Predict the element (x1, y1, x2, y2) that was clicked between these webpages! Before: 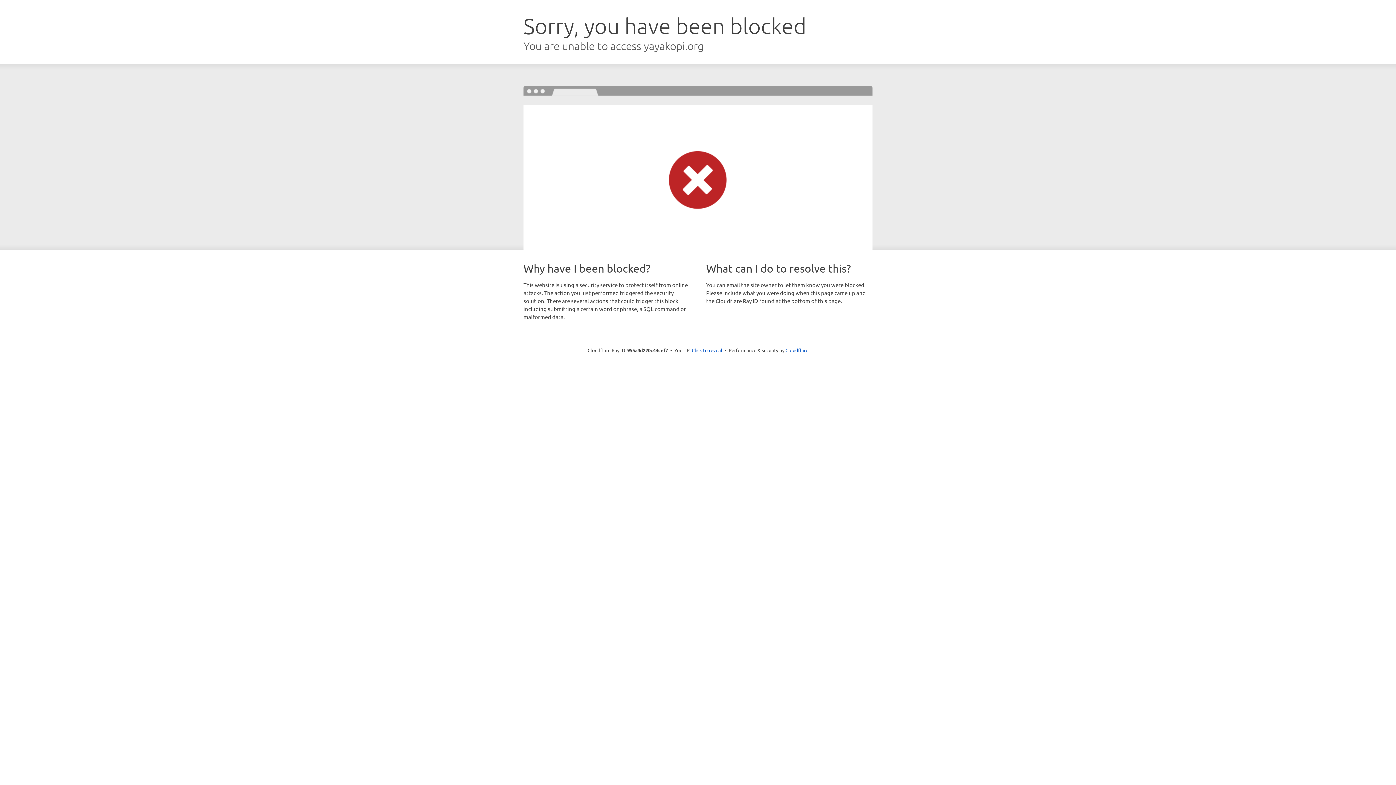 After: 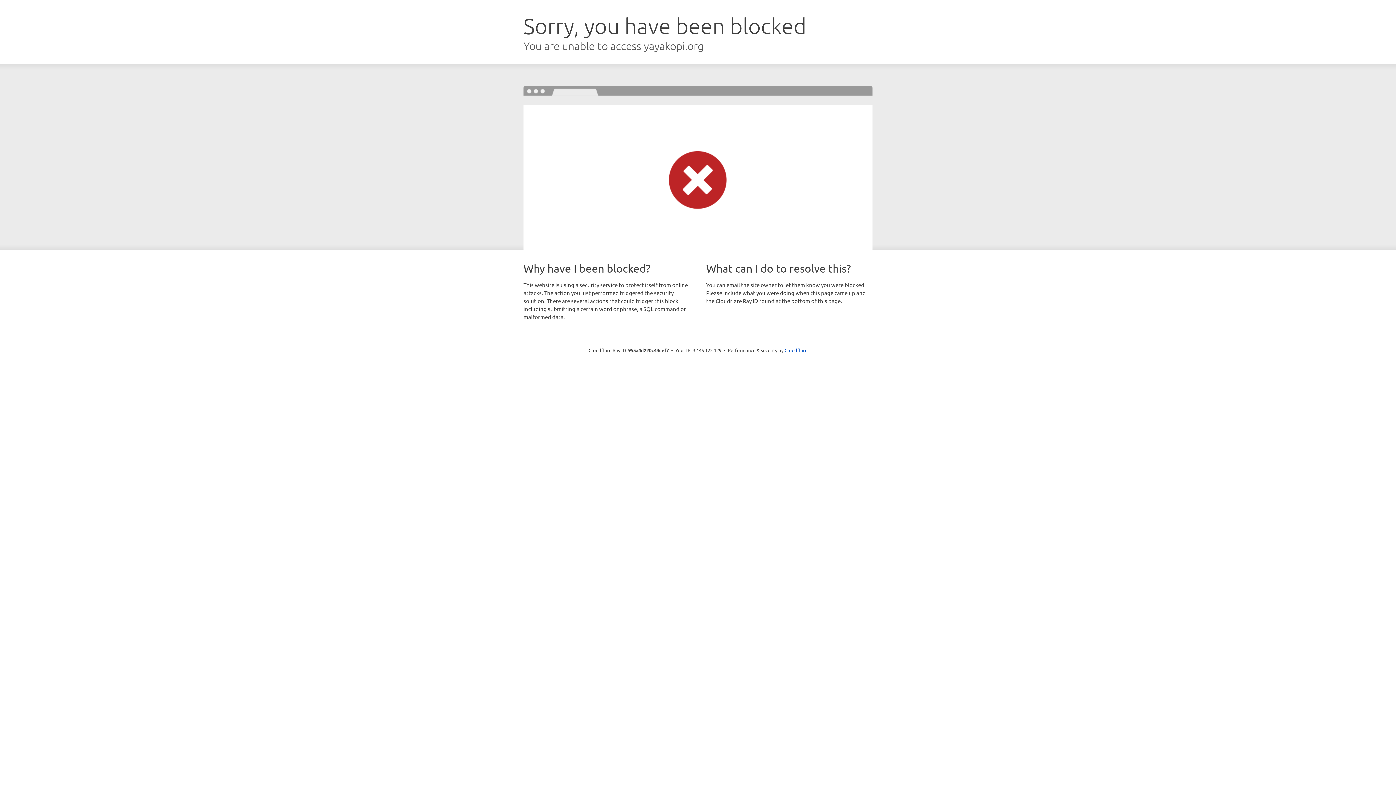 Action: bbox: (692, 346, 722, 353) label: Click to reveal